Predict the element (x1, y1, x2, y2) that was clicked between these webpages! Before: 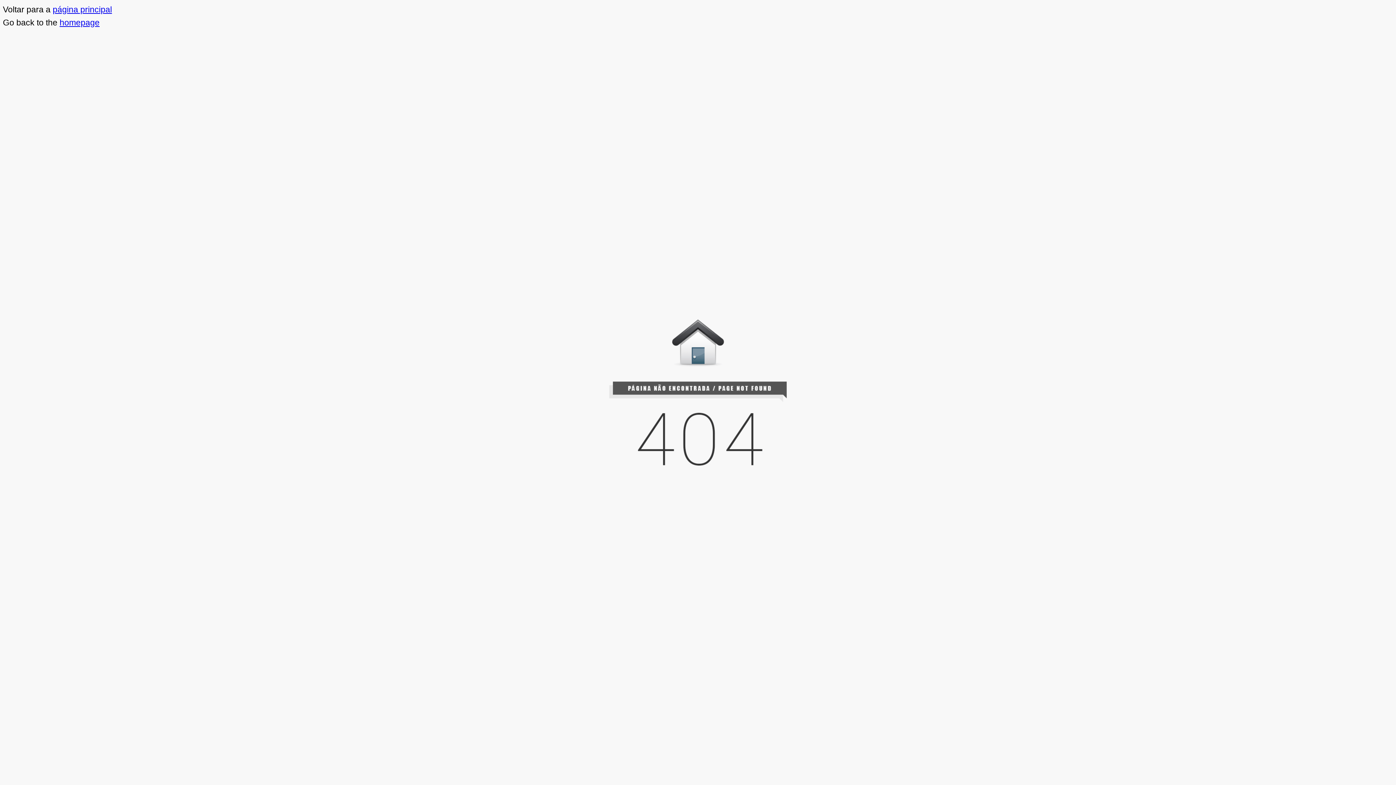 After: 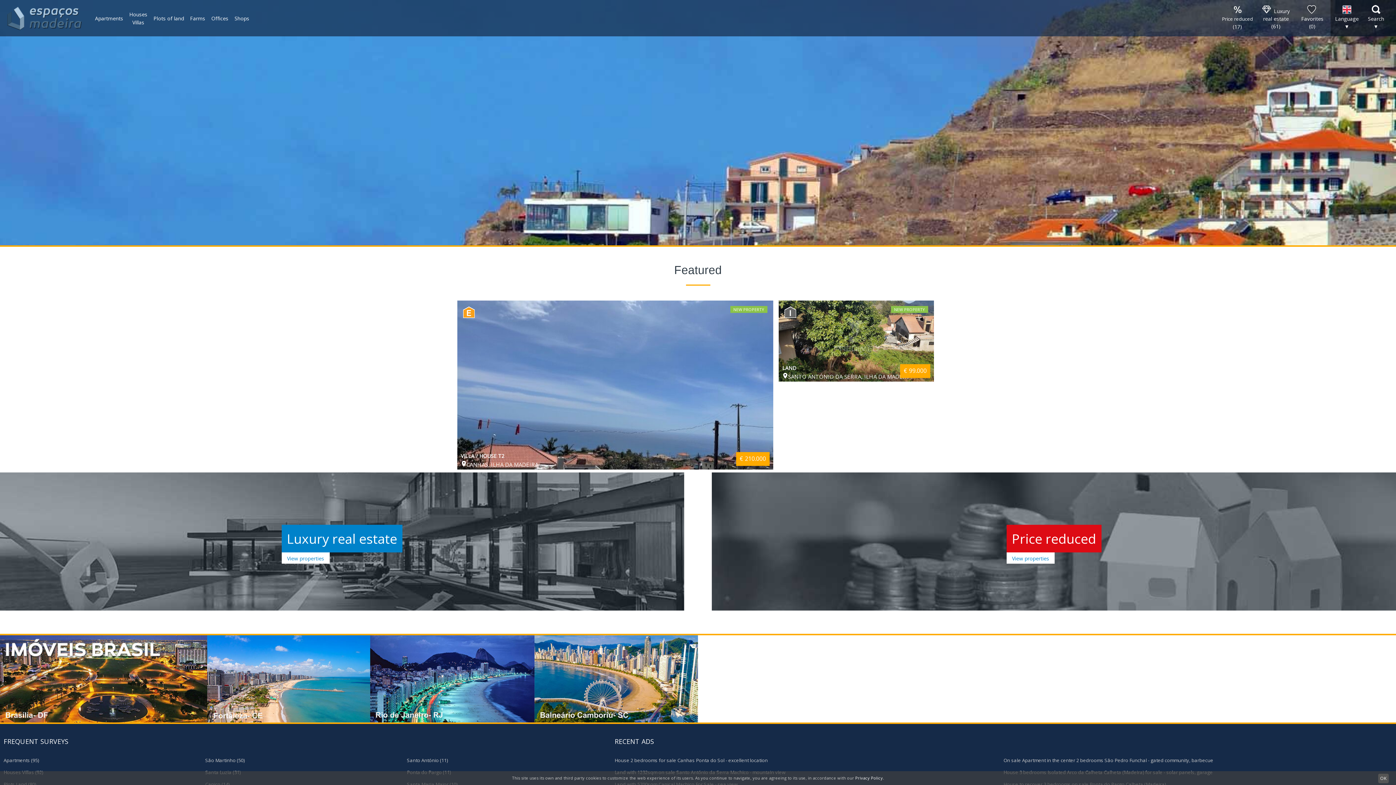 Action: label: homepage bbox: (59, 17, 99, 27)